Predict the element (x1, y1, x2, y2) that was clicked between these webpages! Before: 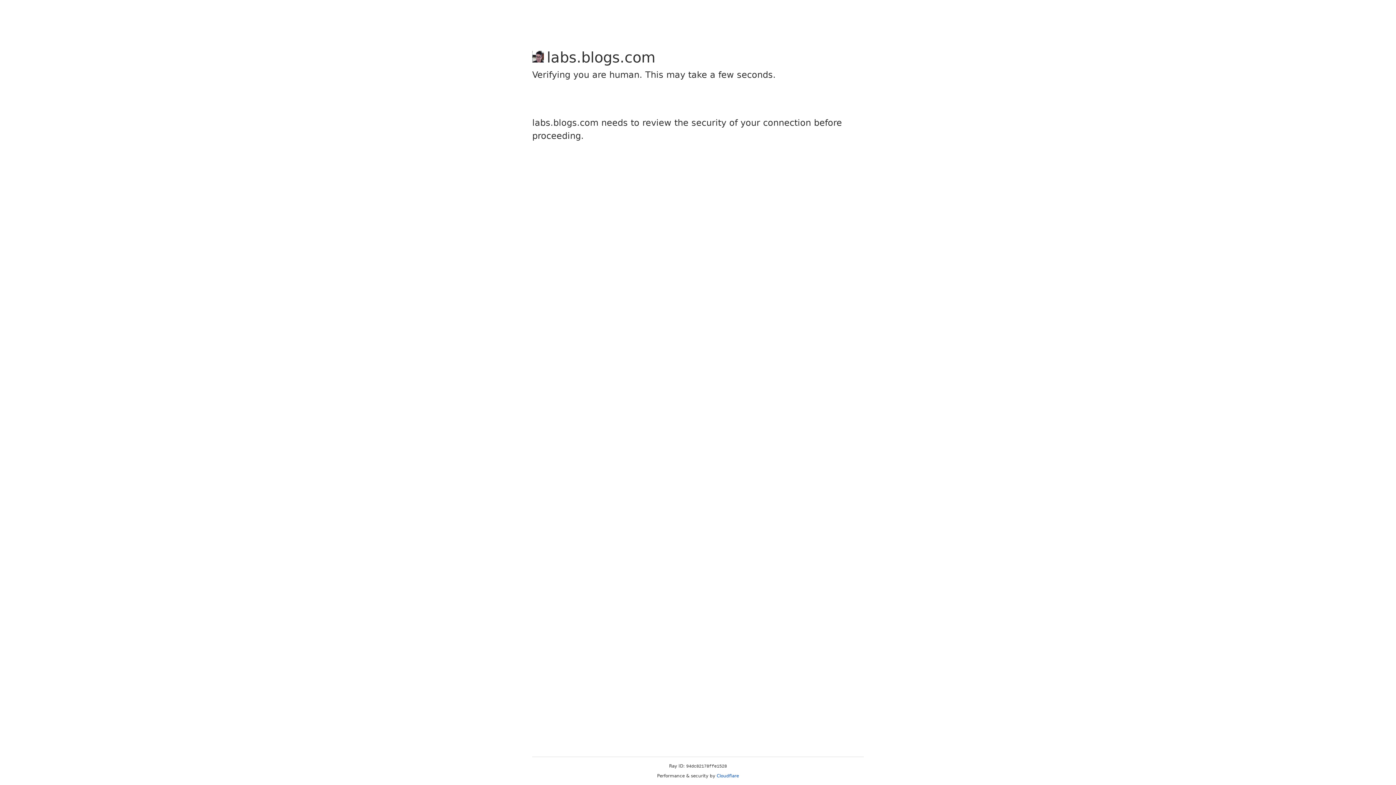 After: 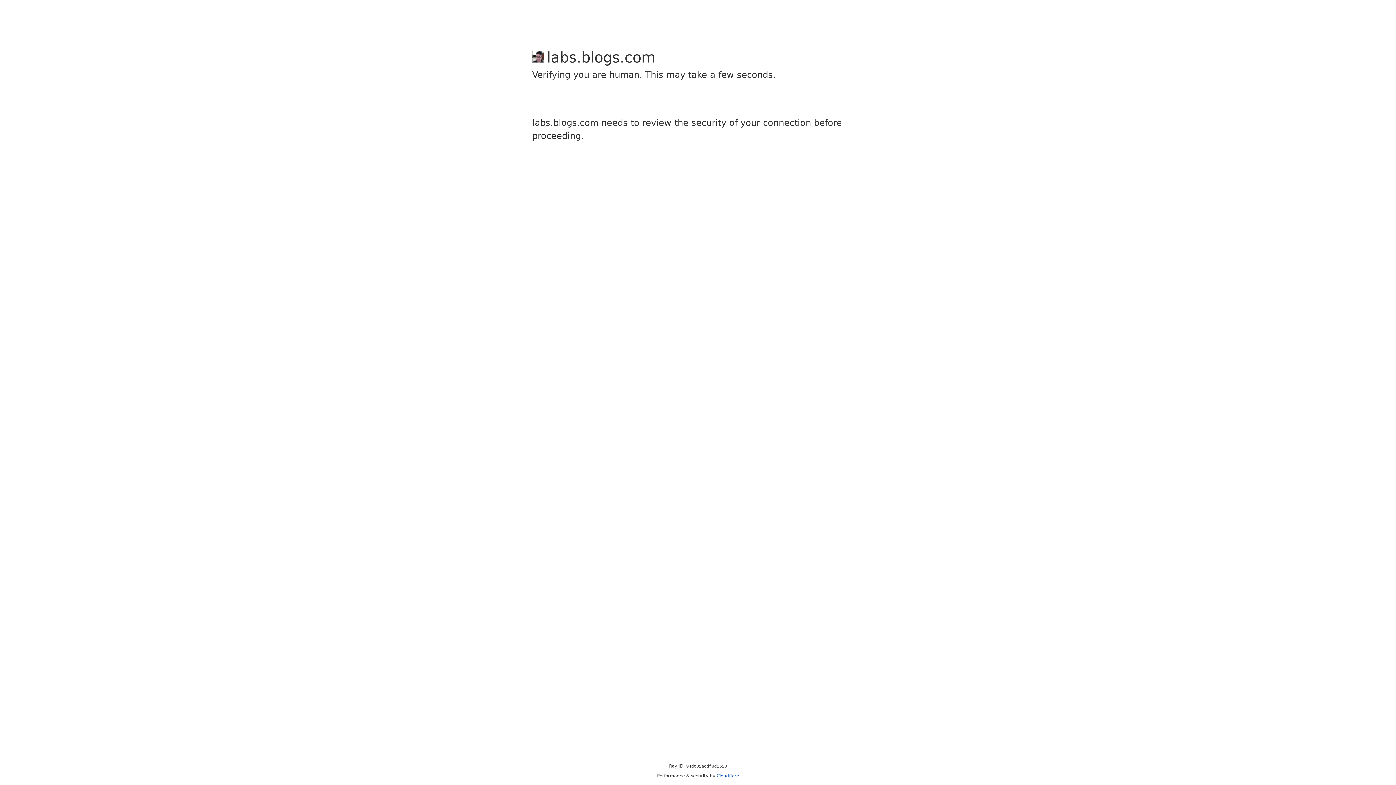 Action: bbox: (716, 773, 739, 778) label: Cloudflare